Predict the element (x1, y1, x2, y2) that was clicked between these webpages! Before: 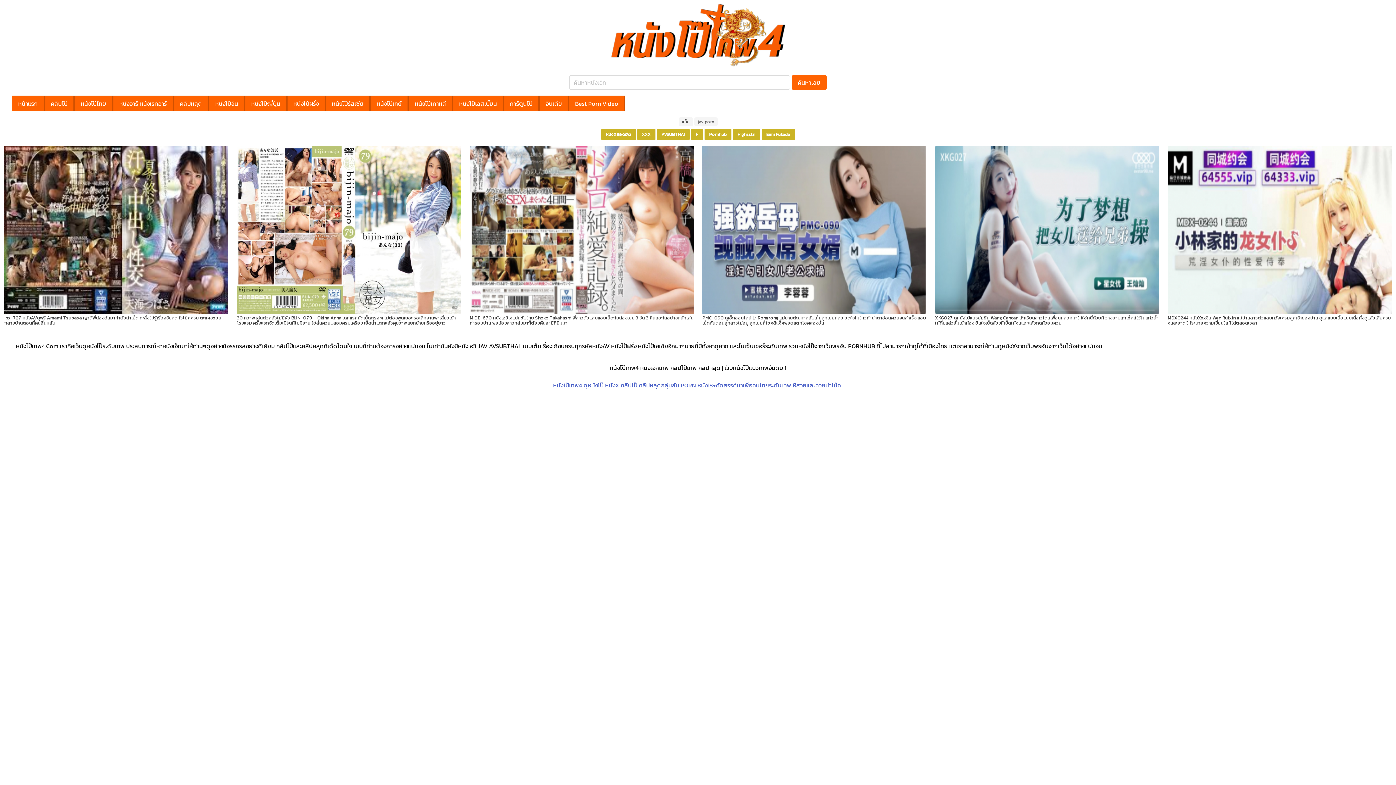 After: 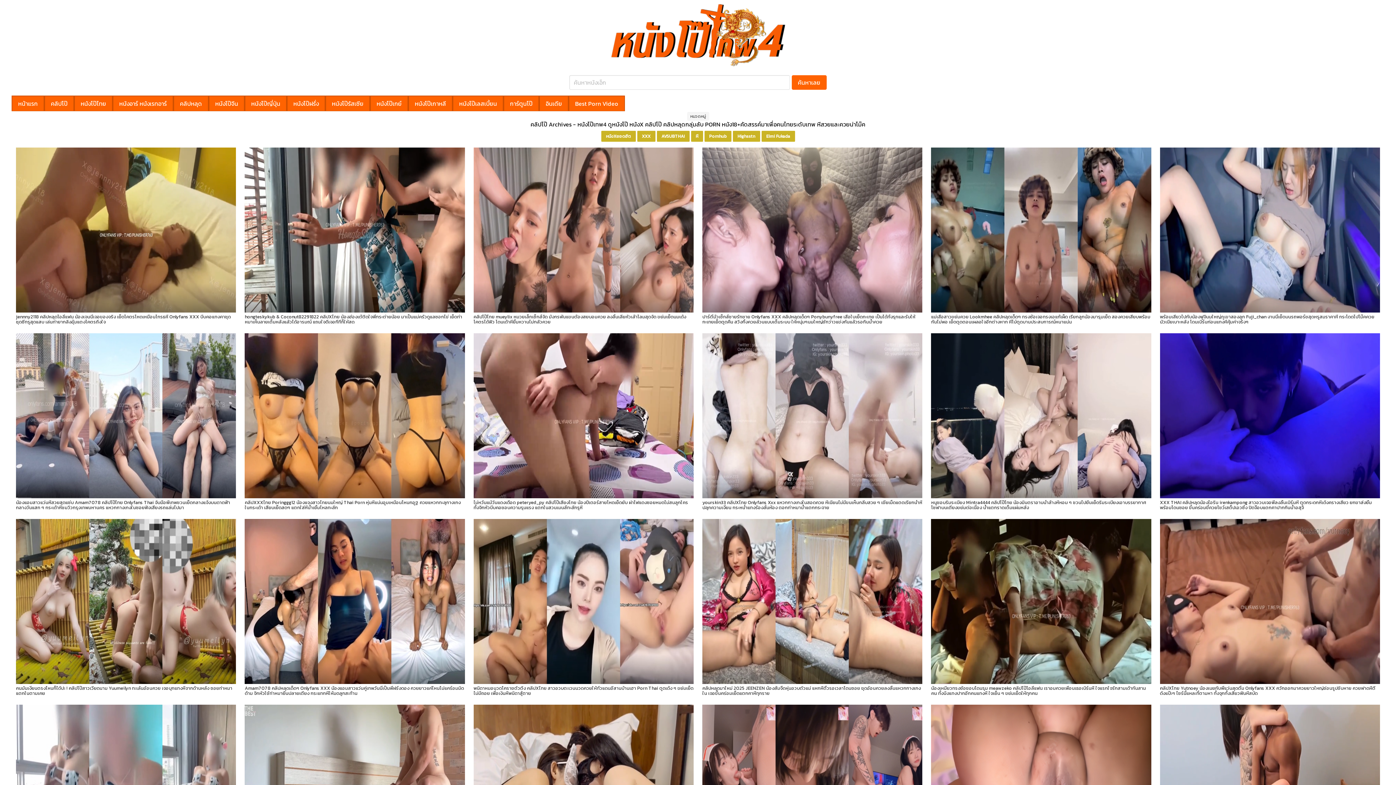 Action: bbox: (44, 95, 74, 111) label: คลิปโป๊